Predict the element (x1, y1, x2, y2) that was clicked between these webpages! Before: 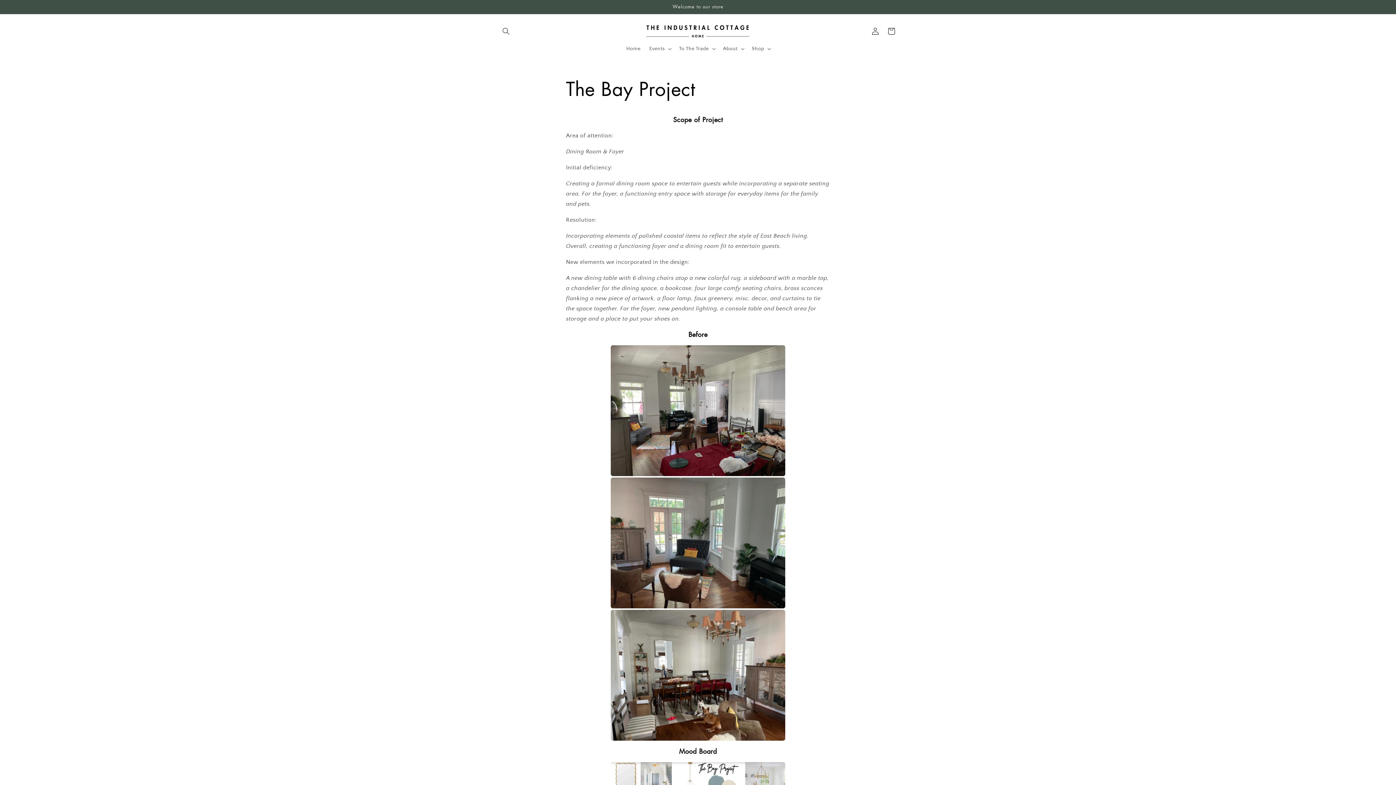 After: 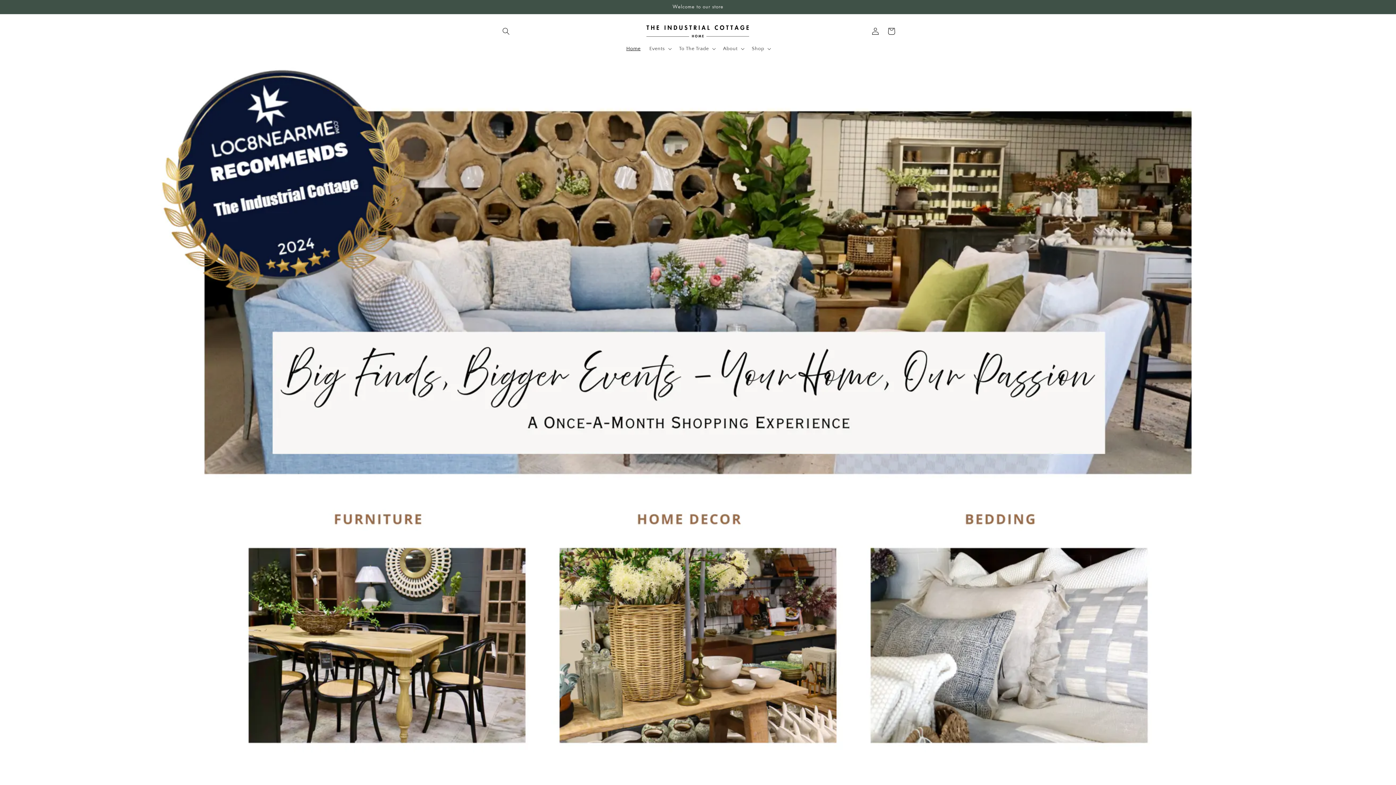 Action: bbox: (640, 21, 755, 41)